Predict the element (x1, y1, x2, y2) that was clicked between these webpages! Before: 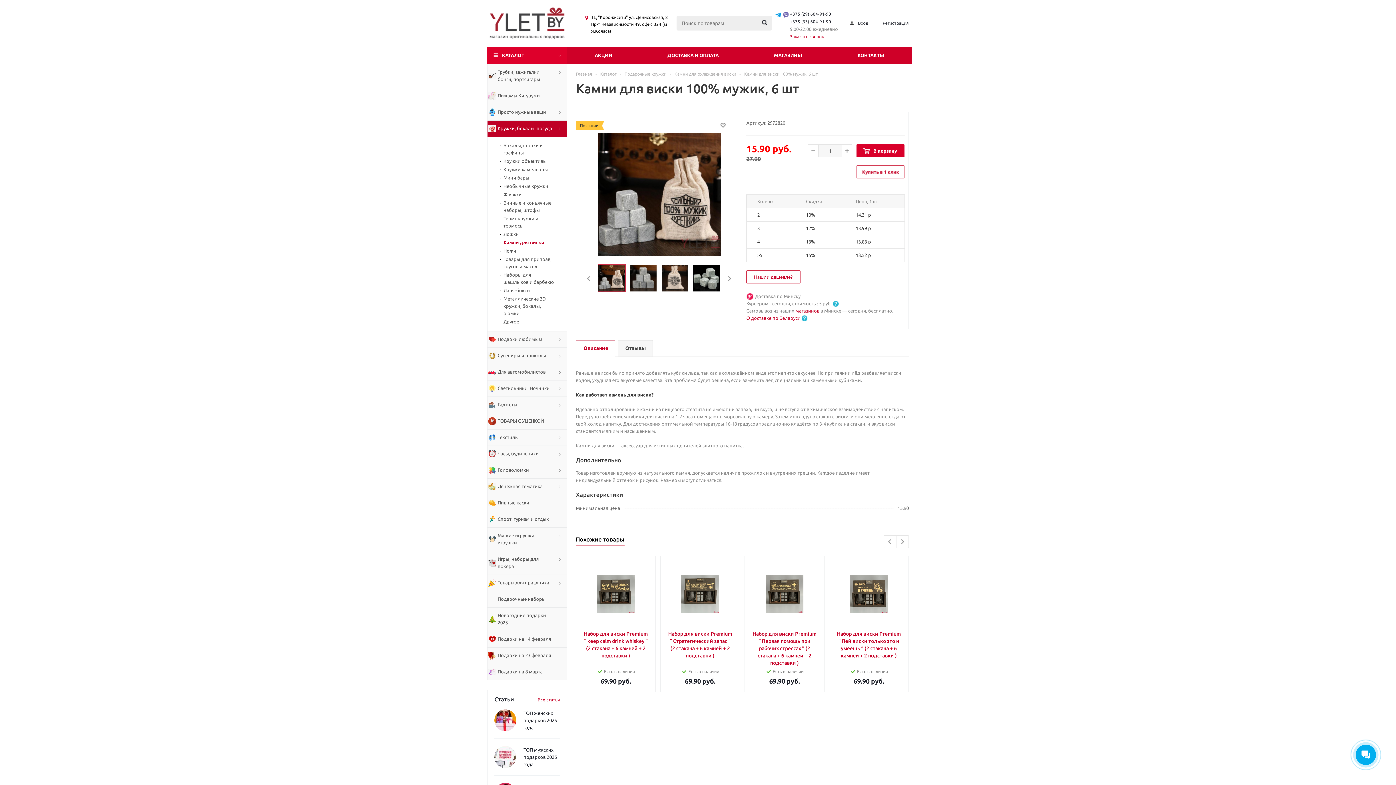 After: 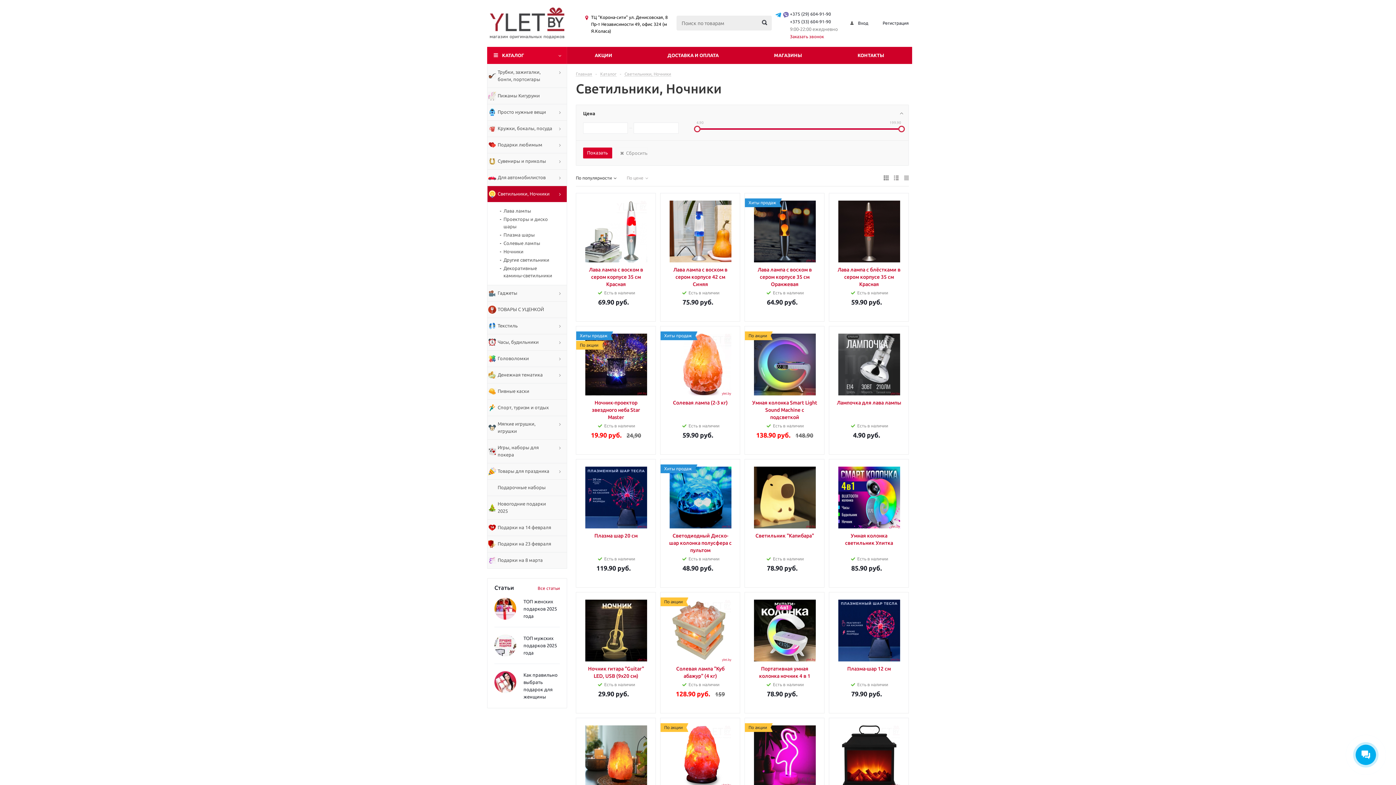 Action: label: Светильники, Ночники bbox: (487, 380, 567, 396)